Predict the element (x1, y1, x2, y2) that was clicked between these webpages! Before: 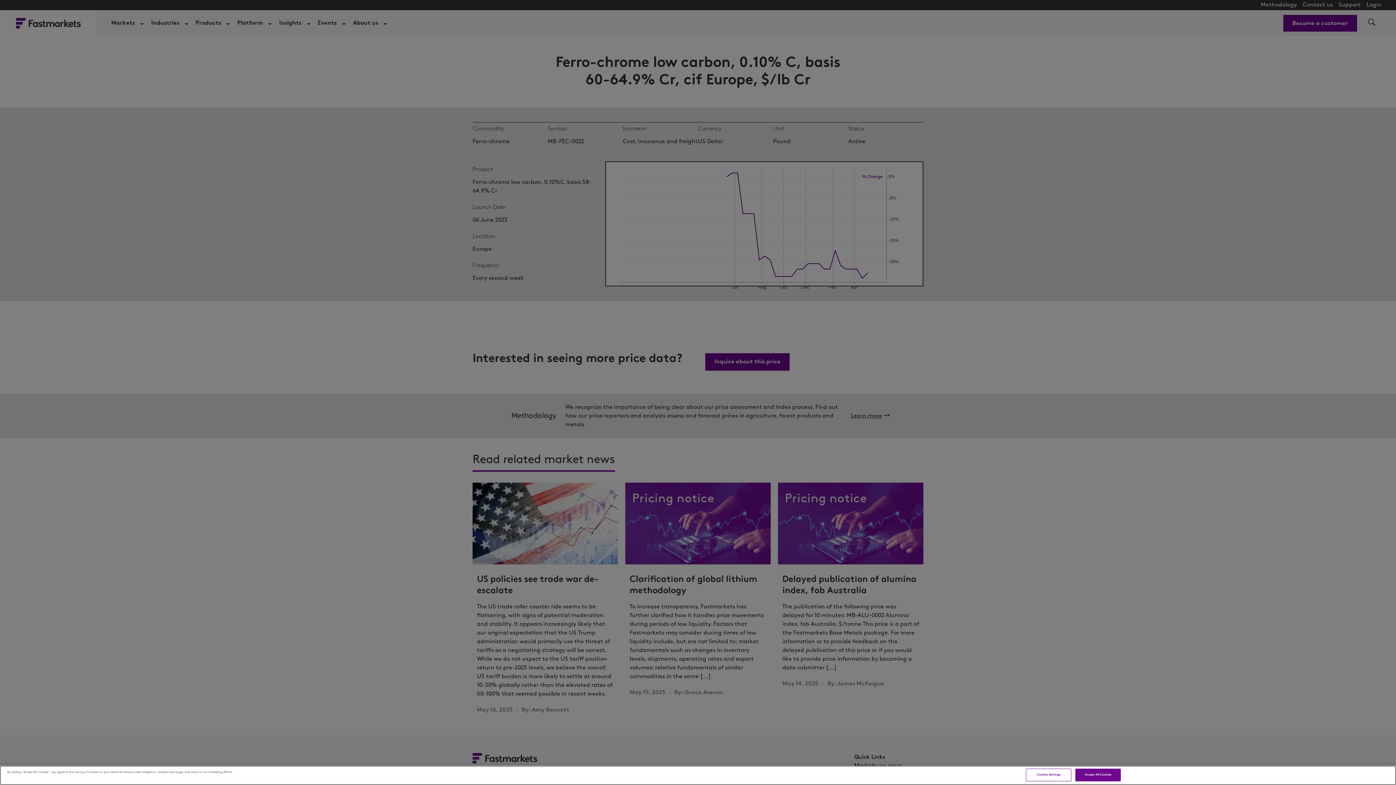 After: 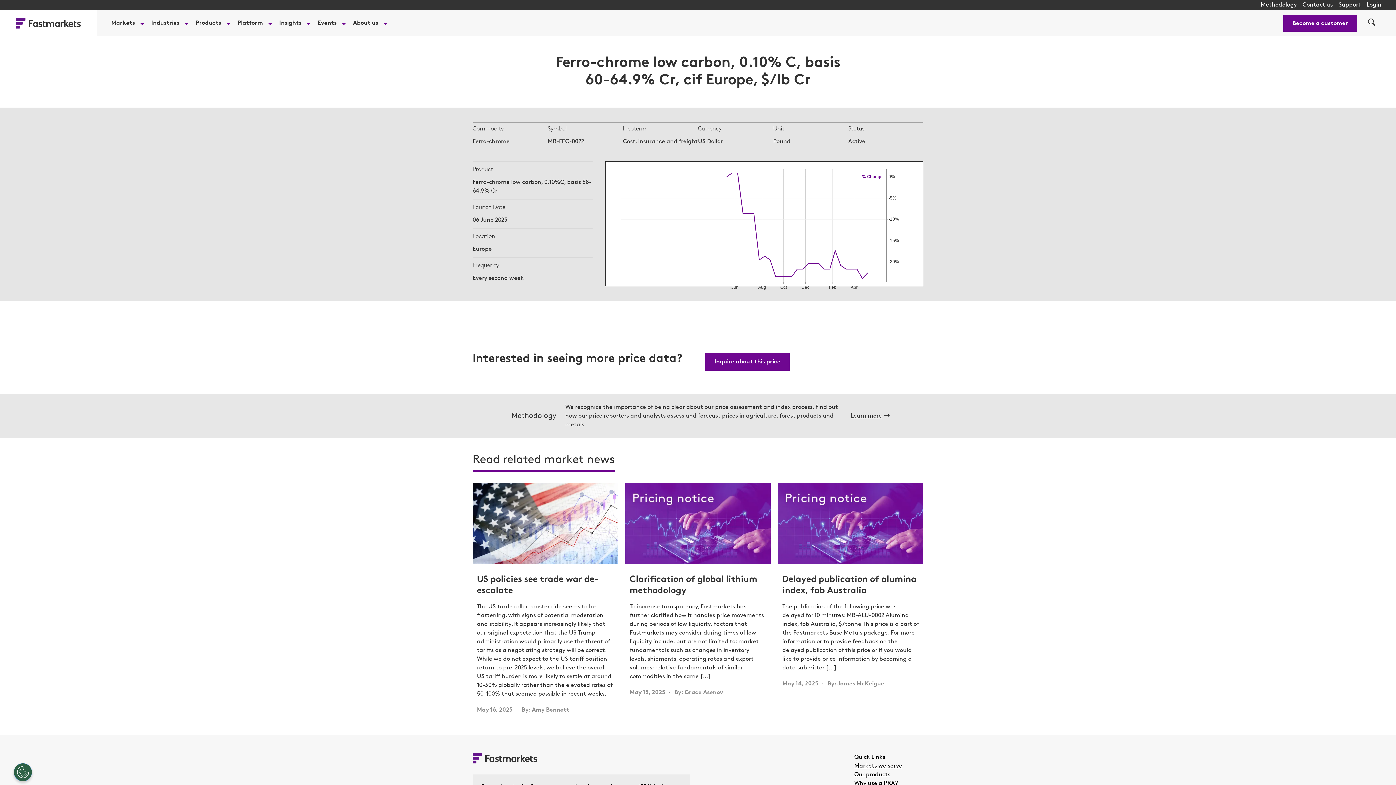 Action: bbox: (1075, 769, 1121, 781) label: Accept All Cookies